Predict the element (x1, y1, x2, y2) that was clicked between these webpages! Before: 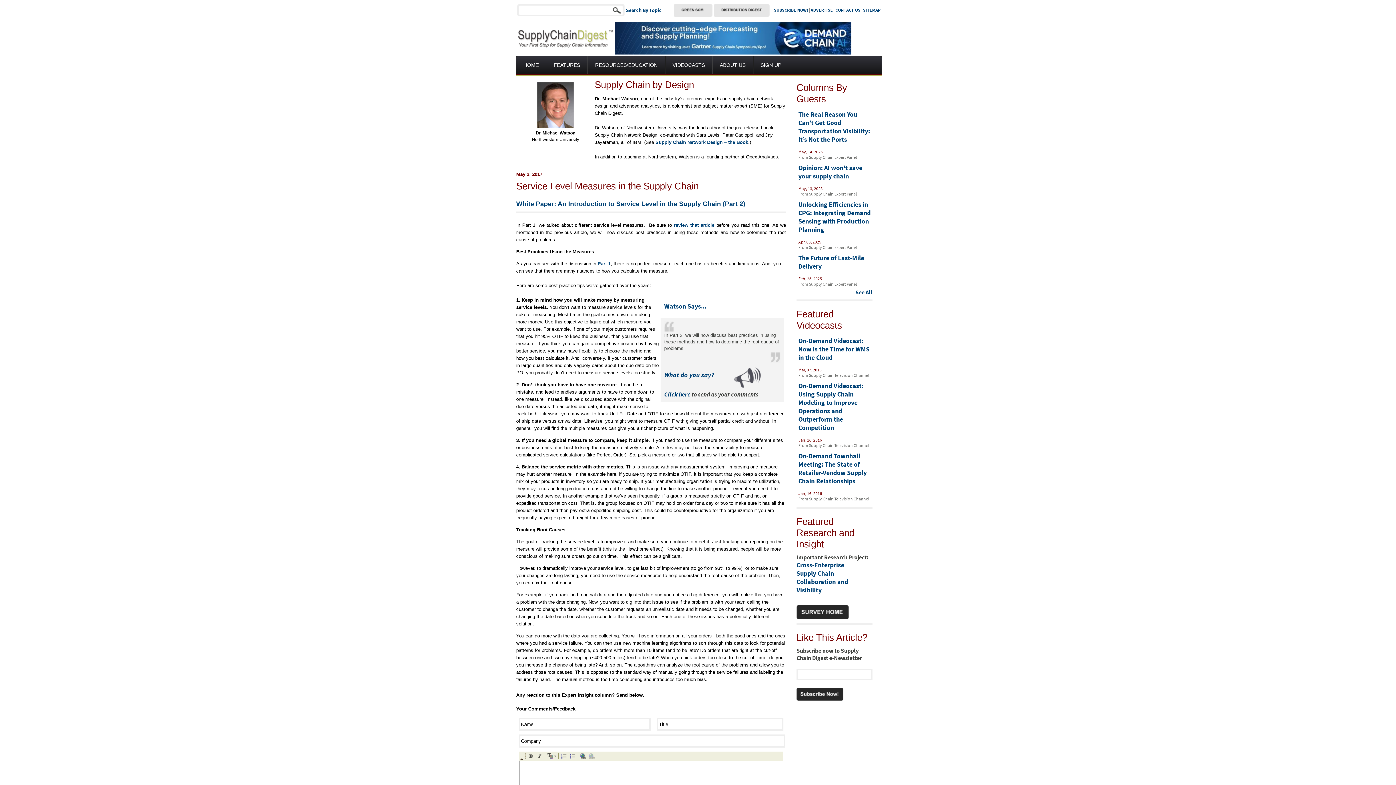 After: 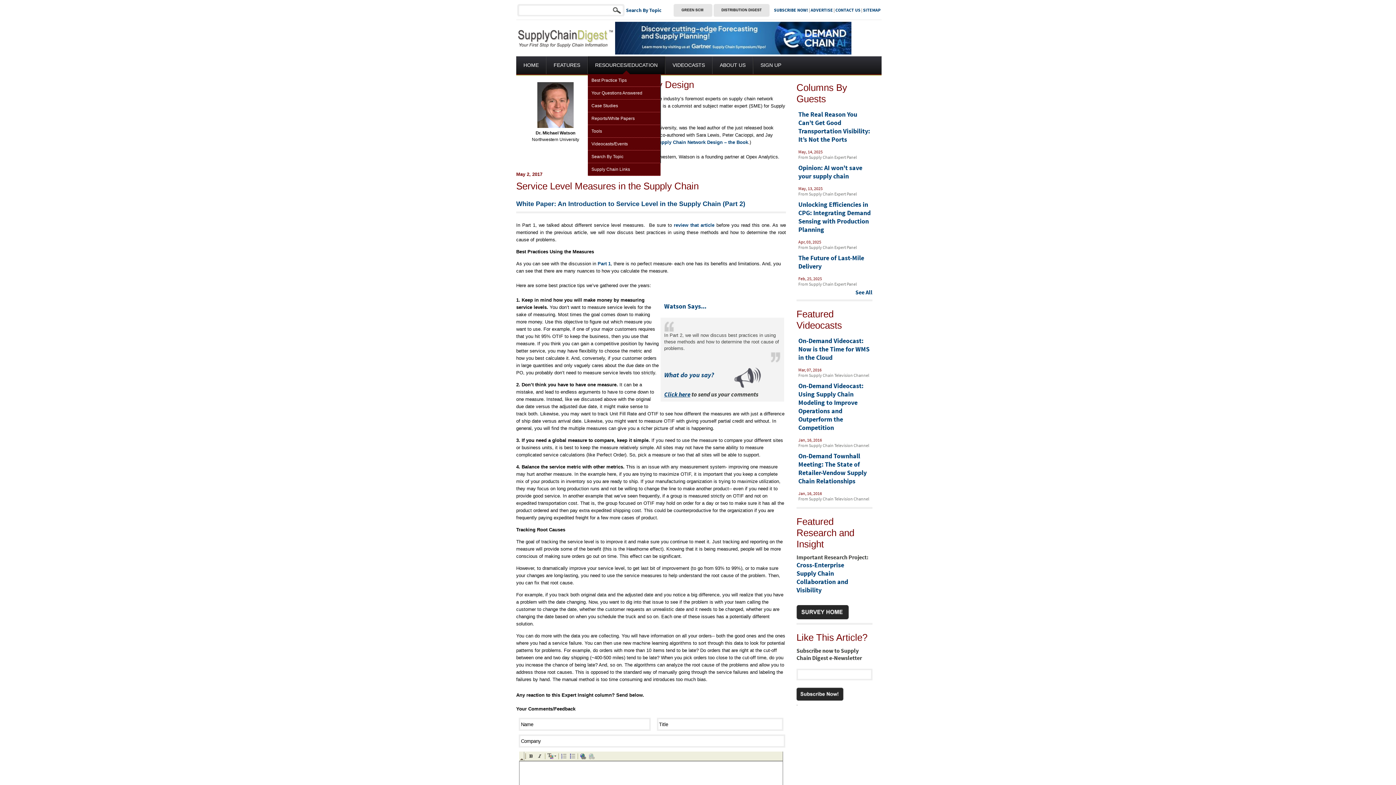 Action: bbox: (588, 56, 665, 74) label: RESOURCES/EDUCATION